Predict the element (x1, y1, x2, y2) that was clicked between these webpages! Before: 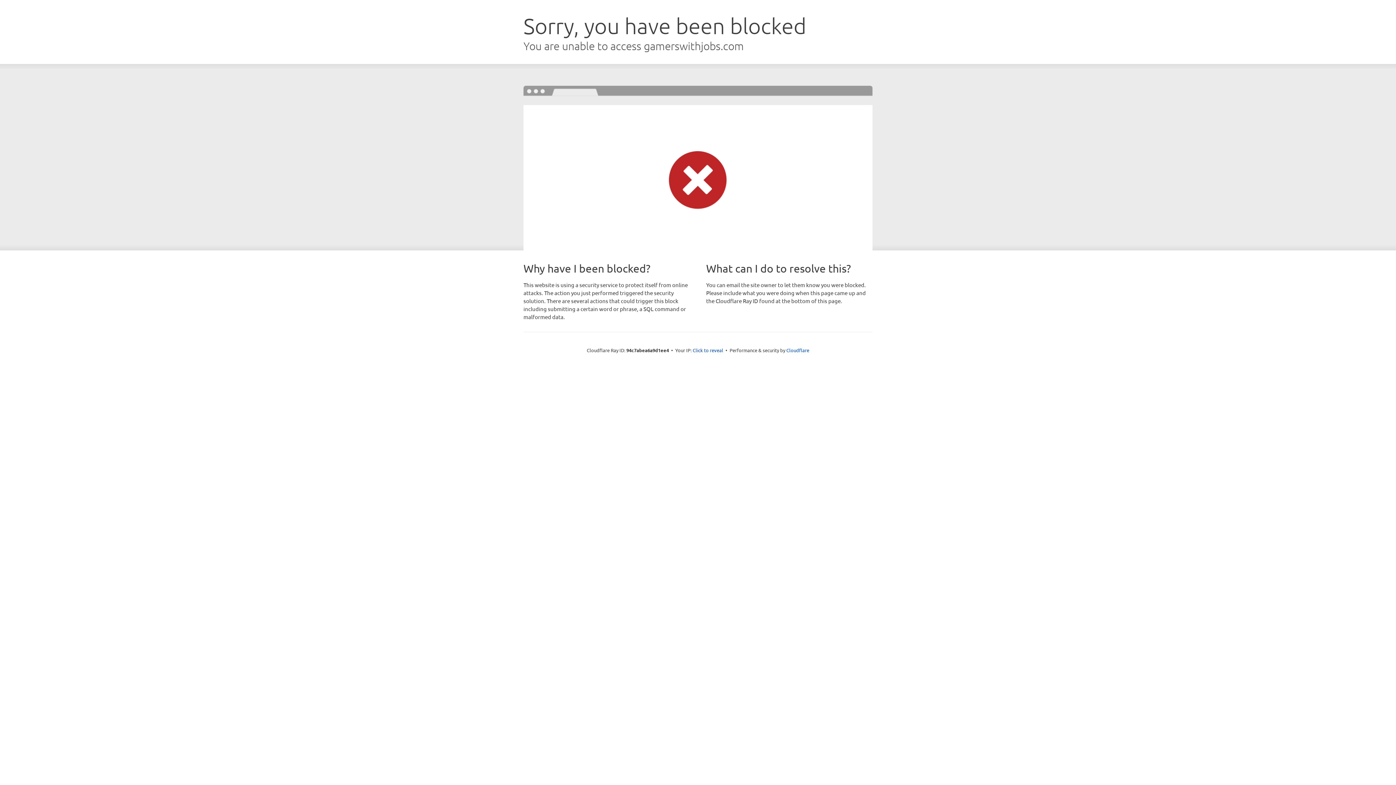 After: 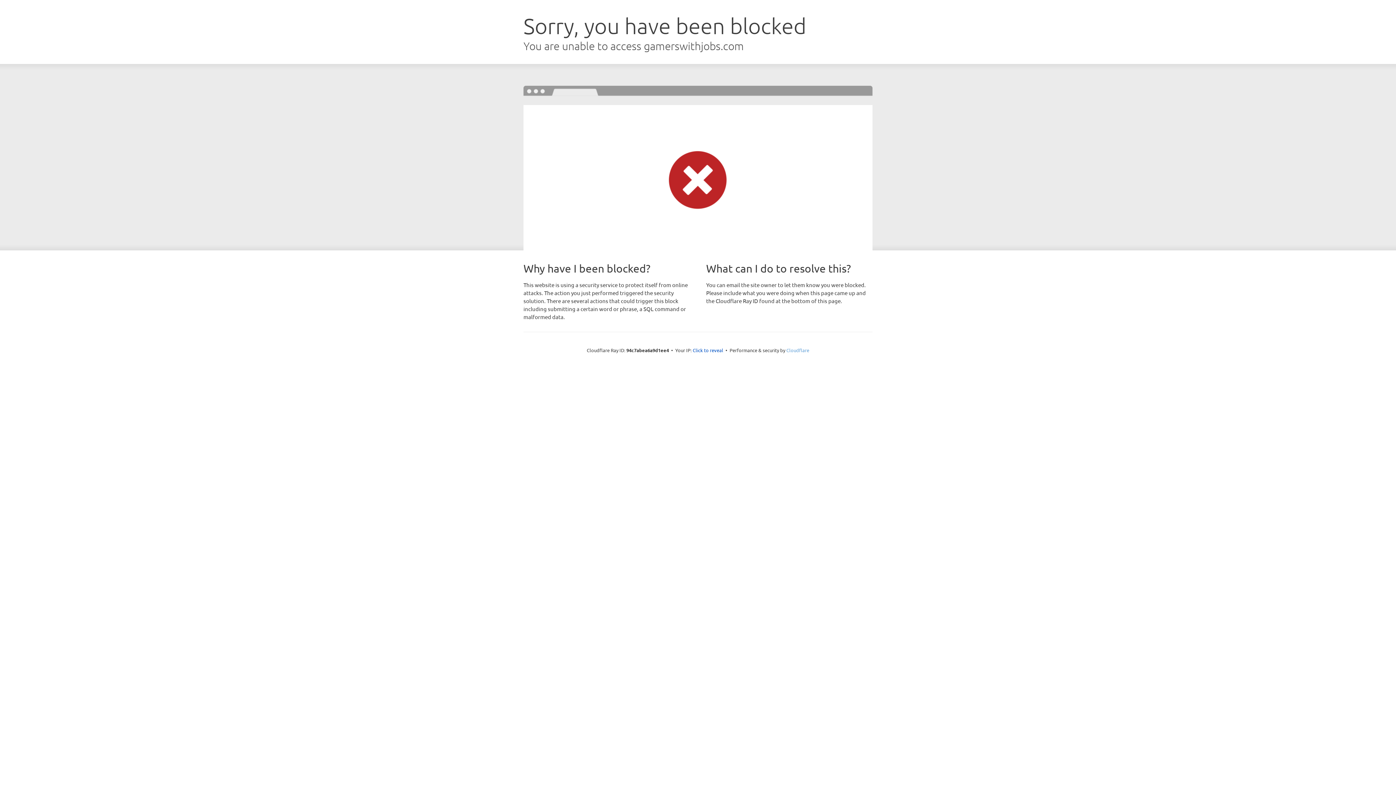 Action: label: Cloudflare bbox: (786, 347, 809, 353)